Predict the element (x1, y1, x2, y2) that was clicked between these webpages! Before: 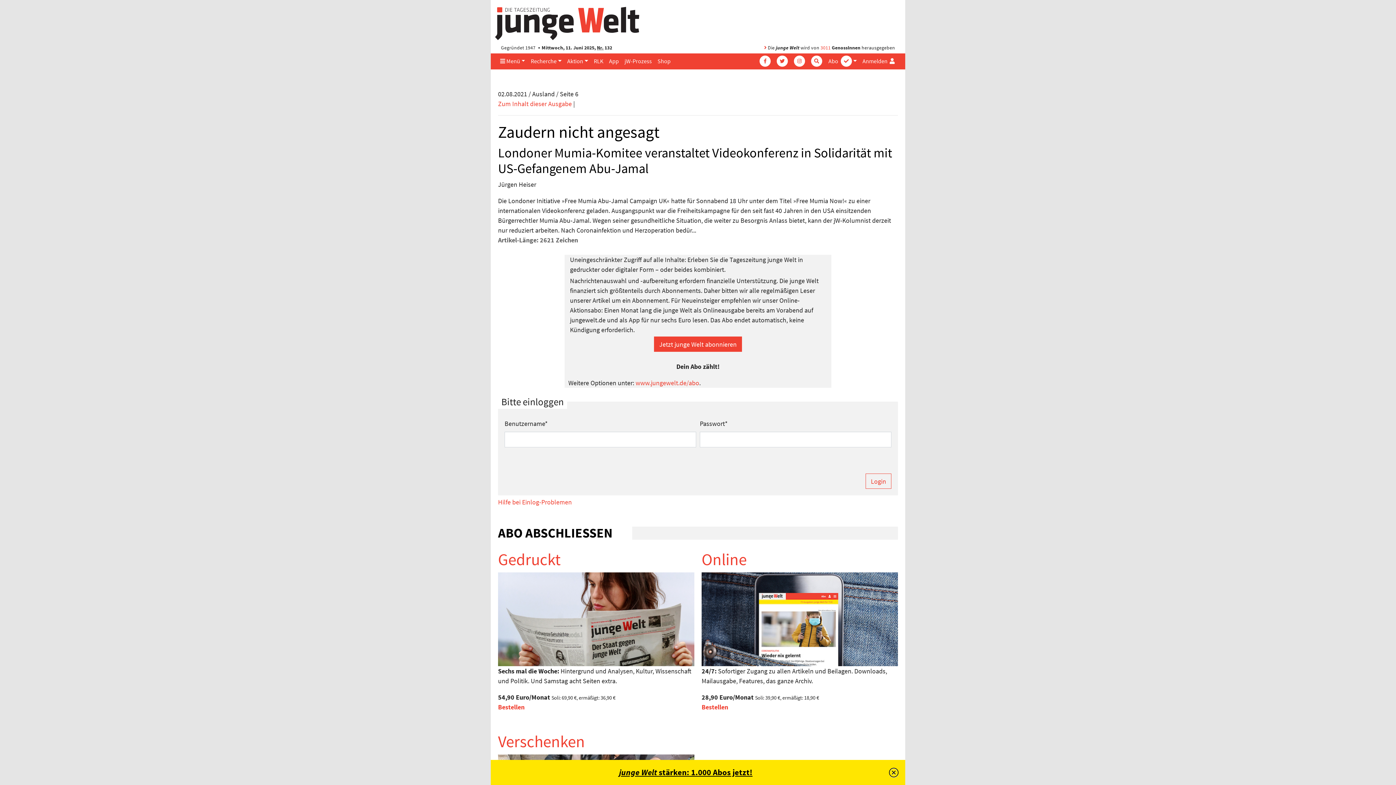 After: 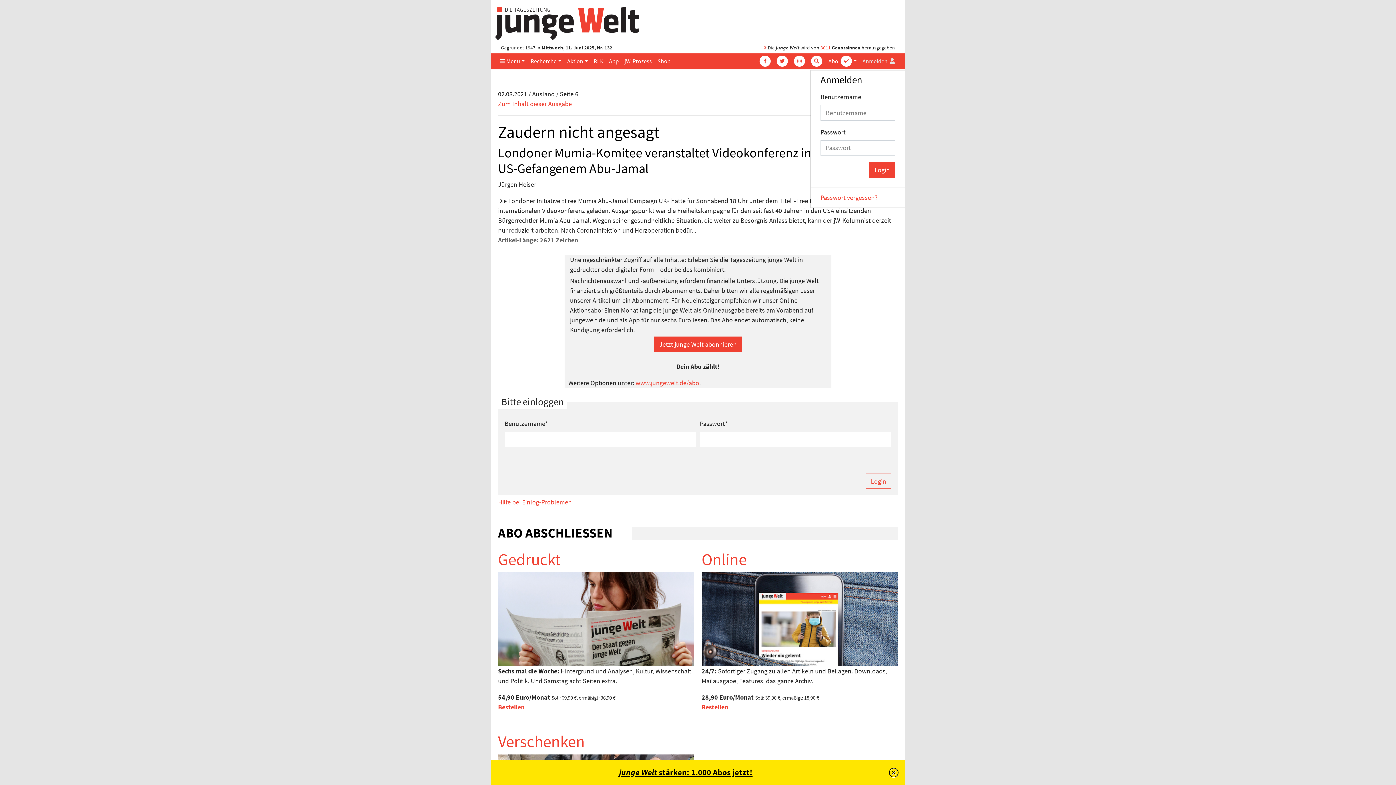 Action: label: Anmelden  bbox: (859, 53, 898, 68)